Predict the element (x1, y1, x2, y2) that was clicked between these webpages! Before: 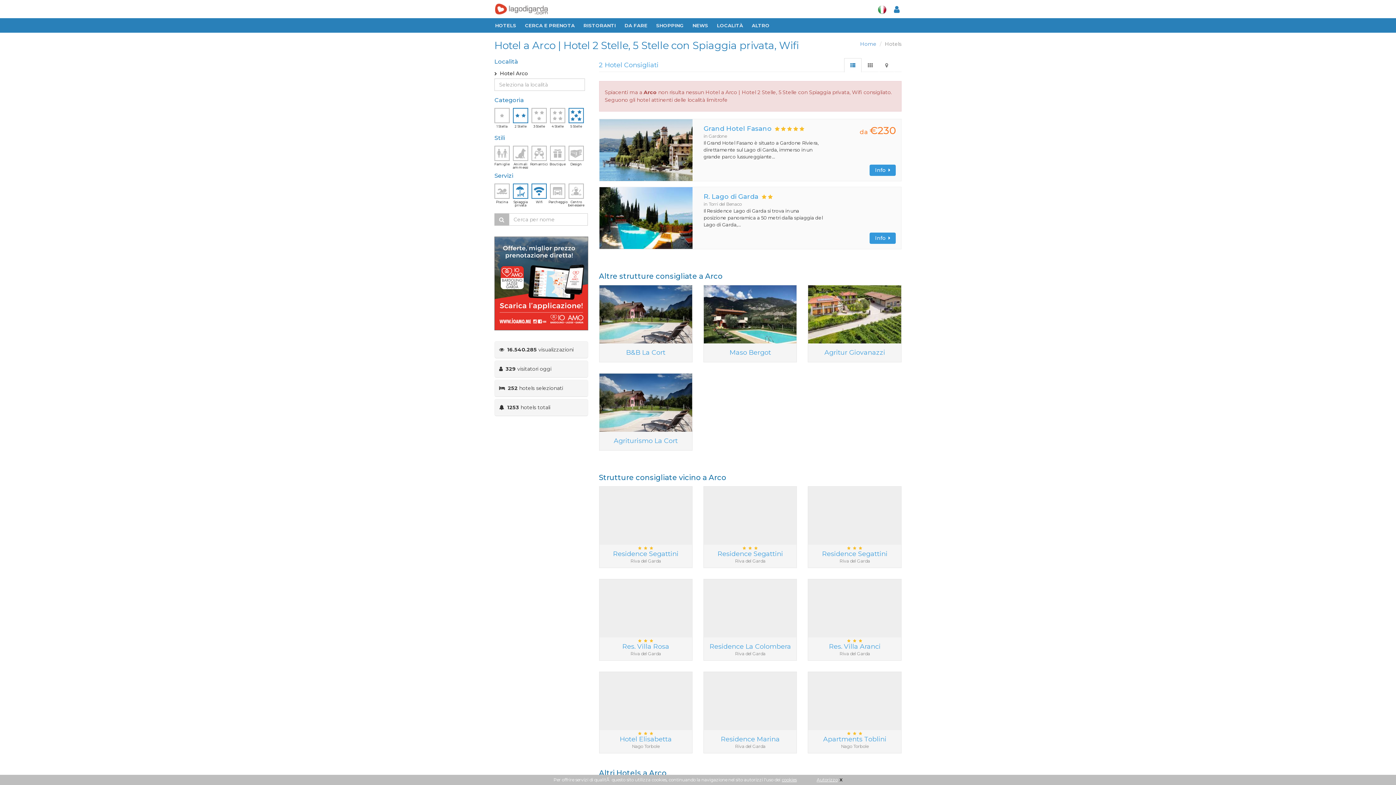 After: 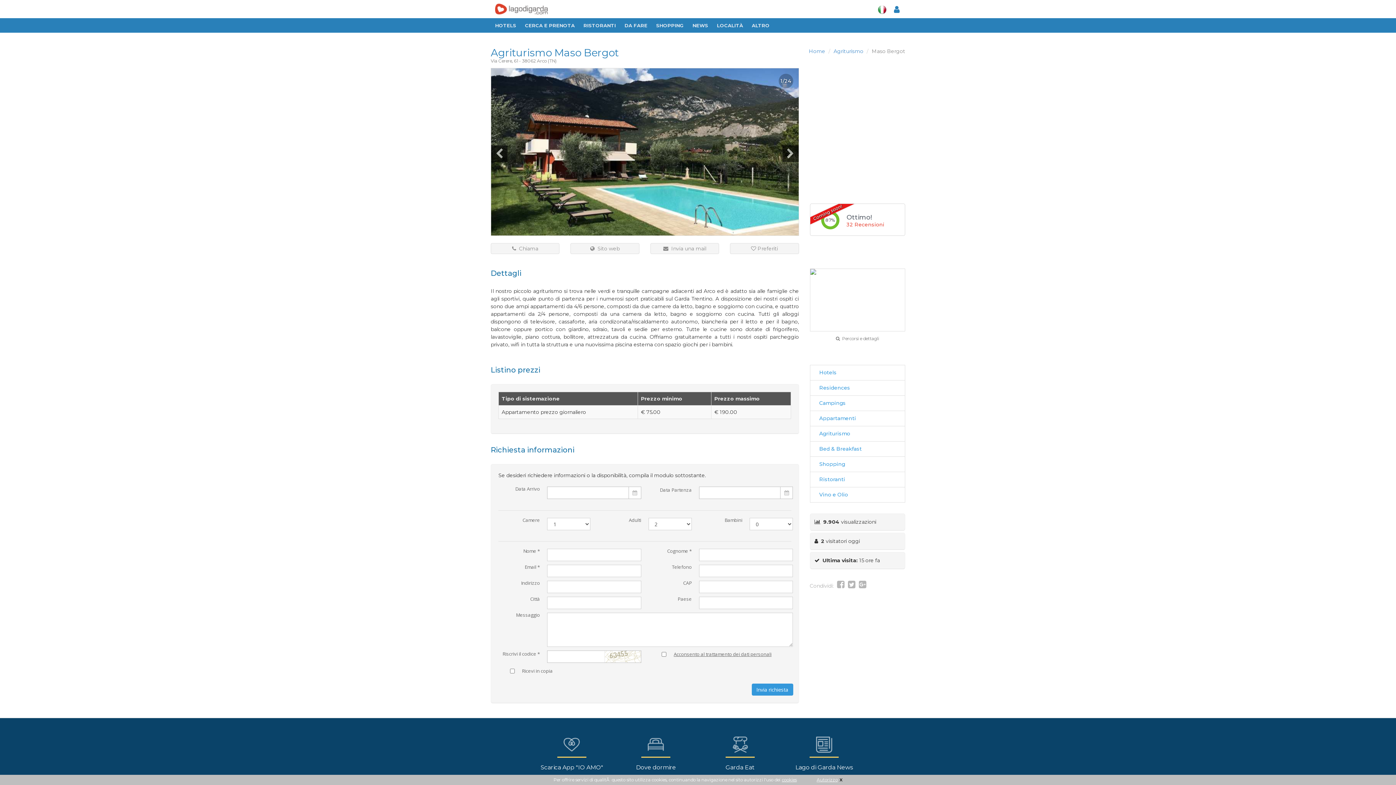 Action: bbox: (703, 285, 796, 362) label: Maso Bergot